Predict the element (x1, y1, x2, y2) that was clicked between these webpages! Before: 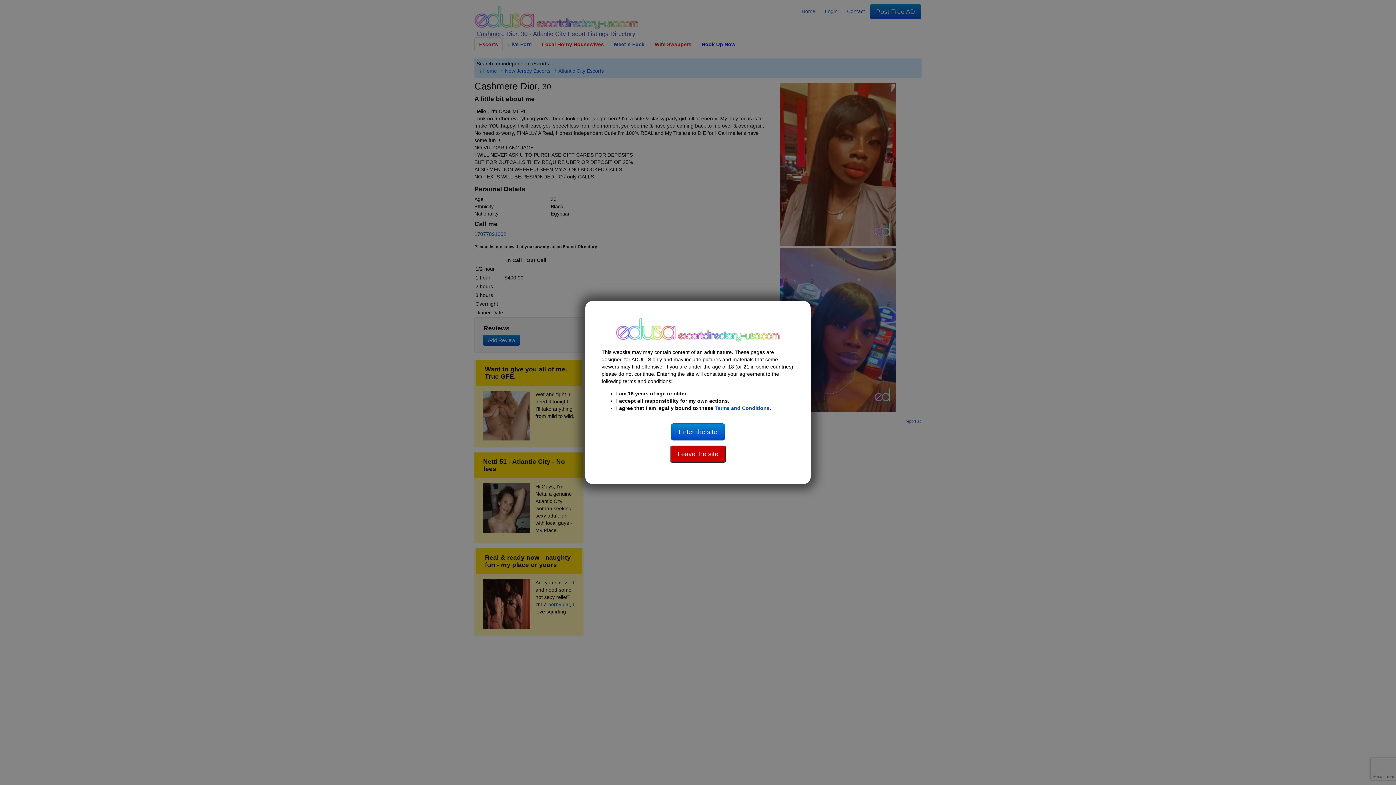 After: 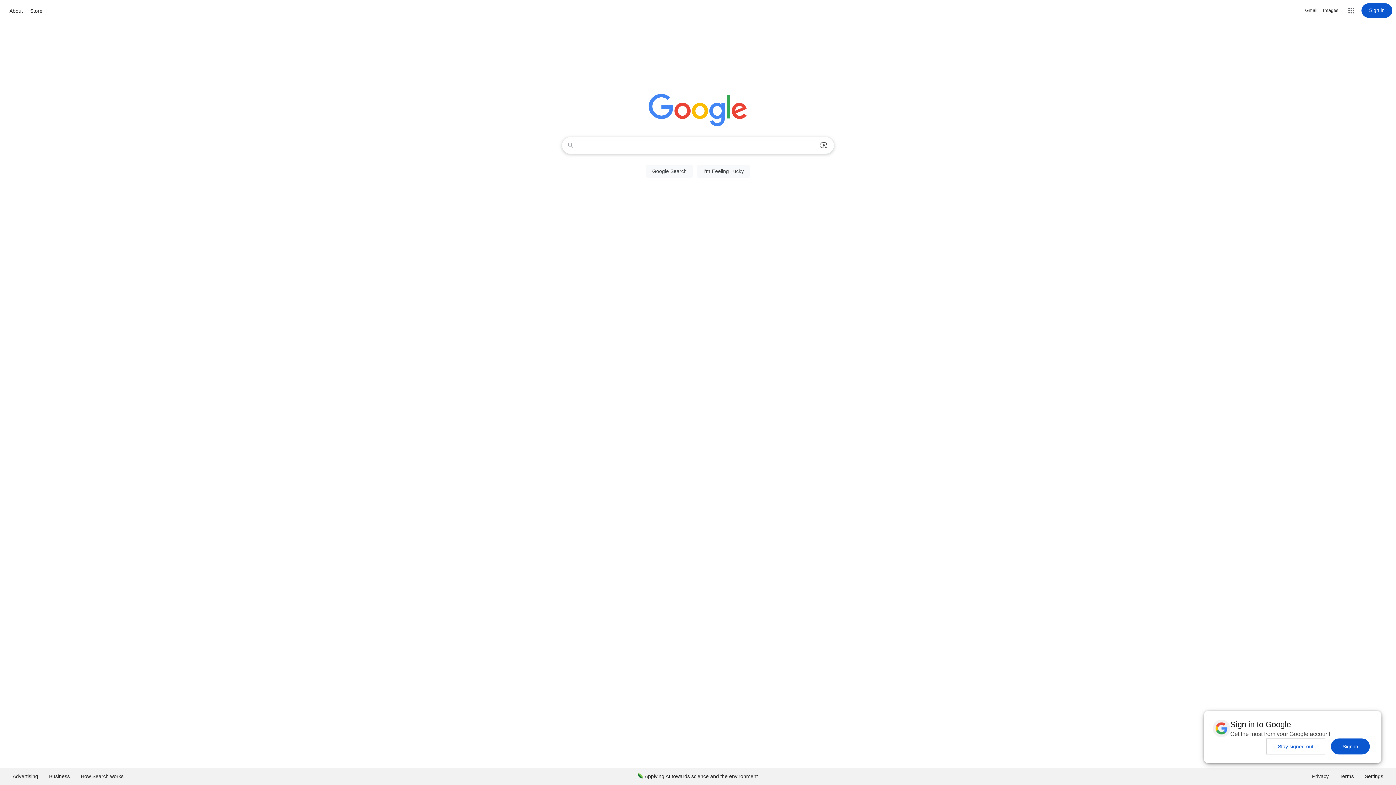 Action: label: Leave the site bbox: (670, 451, 726, 457)